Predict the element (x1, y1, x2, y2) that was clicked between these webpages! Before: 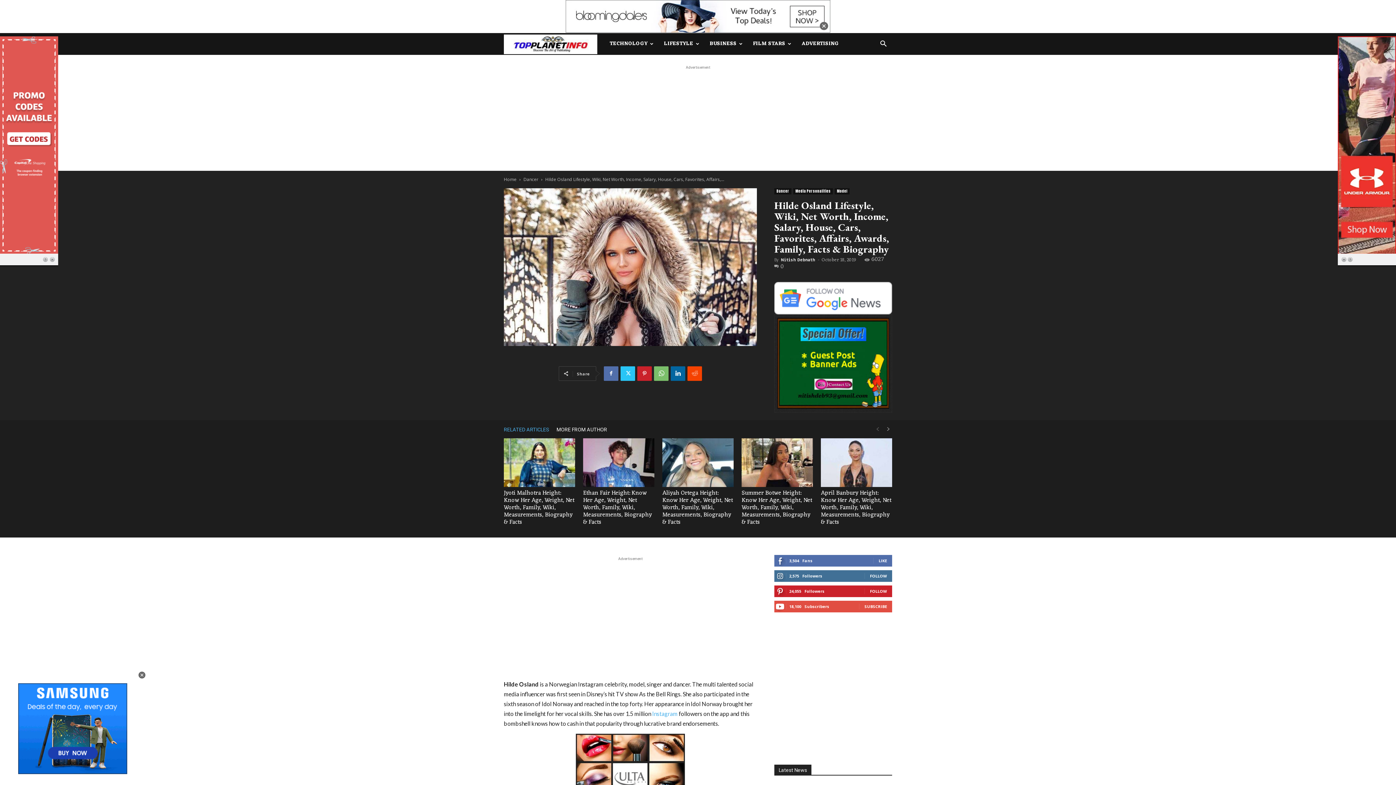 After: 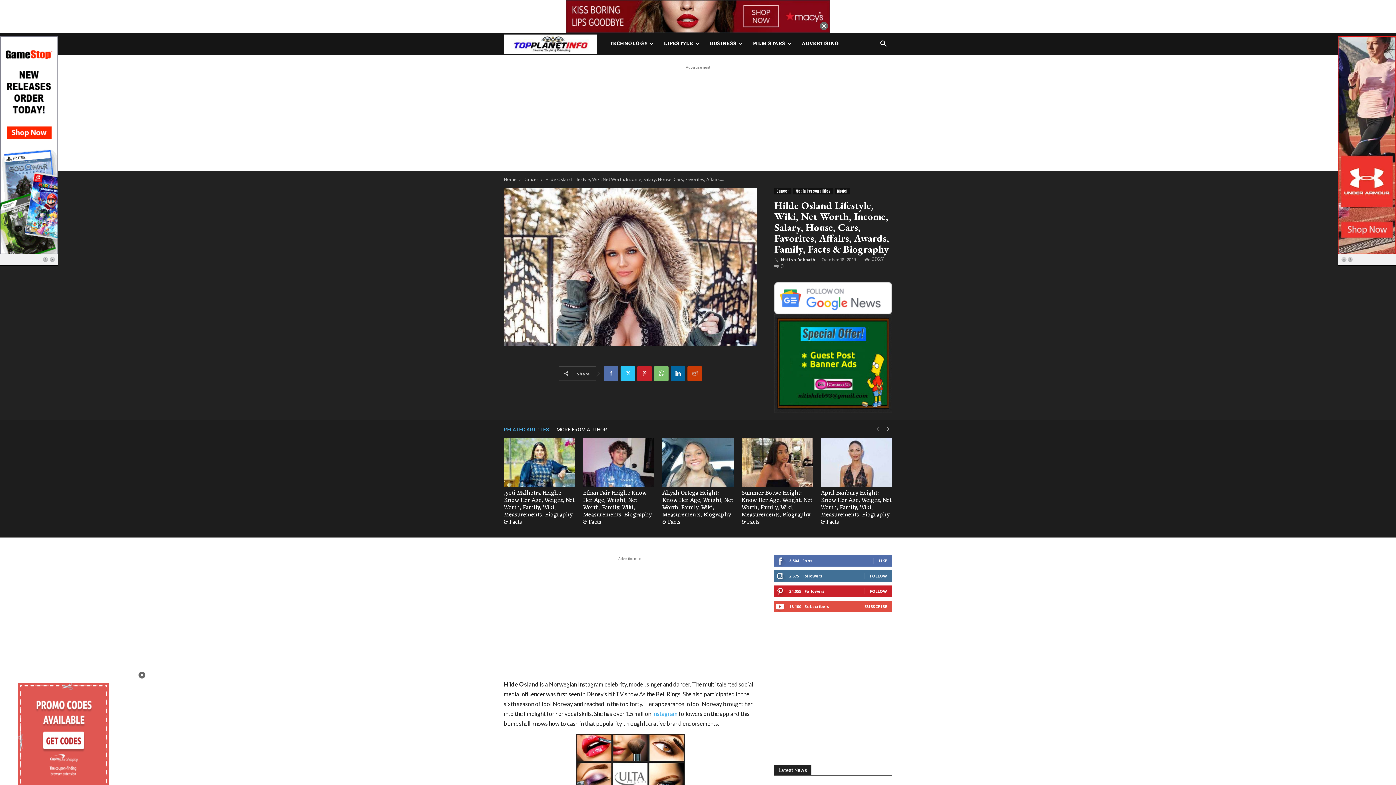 Action: bbox: (687, 366, 702, 380)